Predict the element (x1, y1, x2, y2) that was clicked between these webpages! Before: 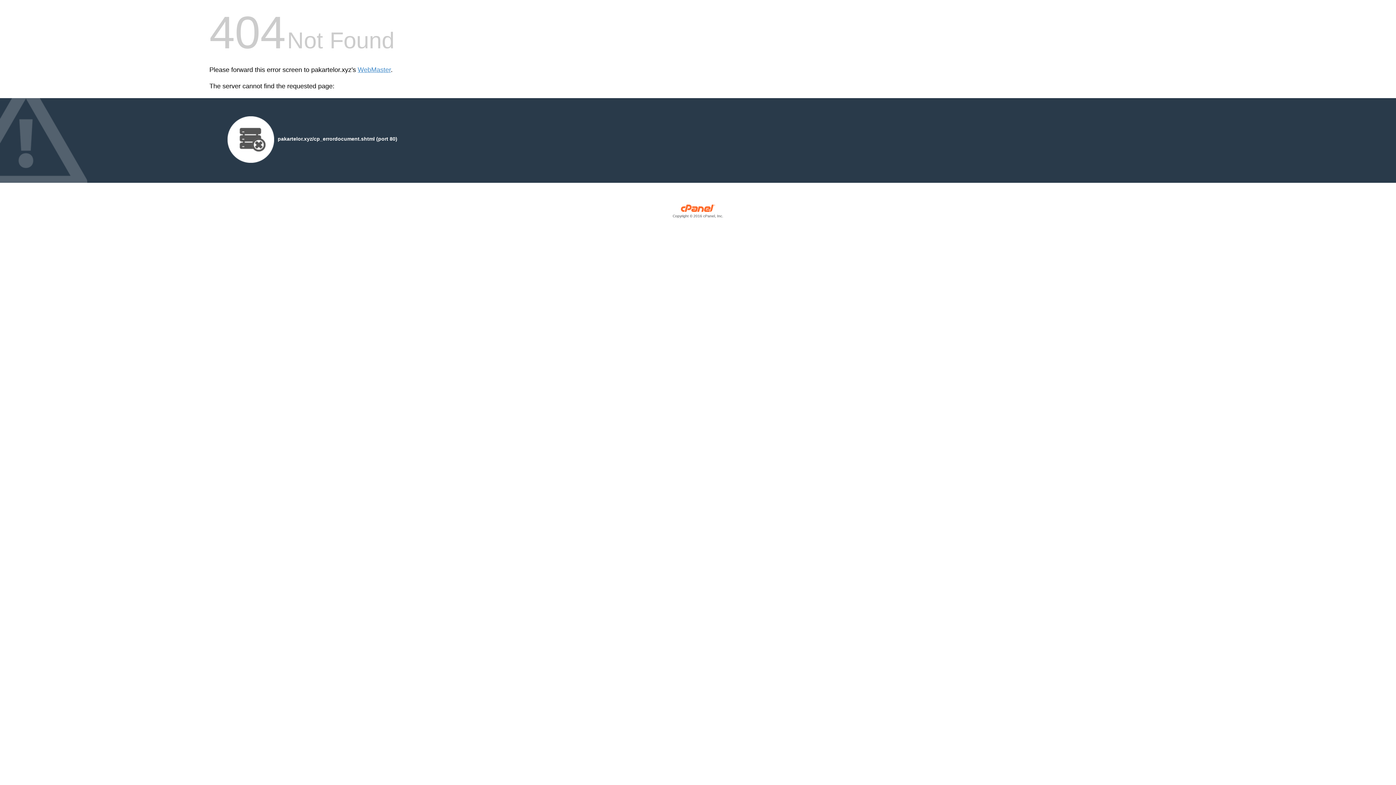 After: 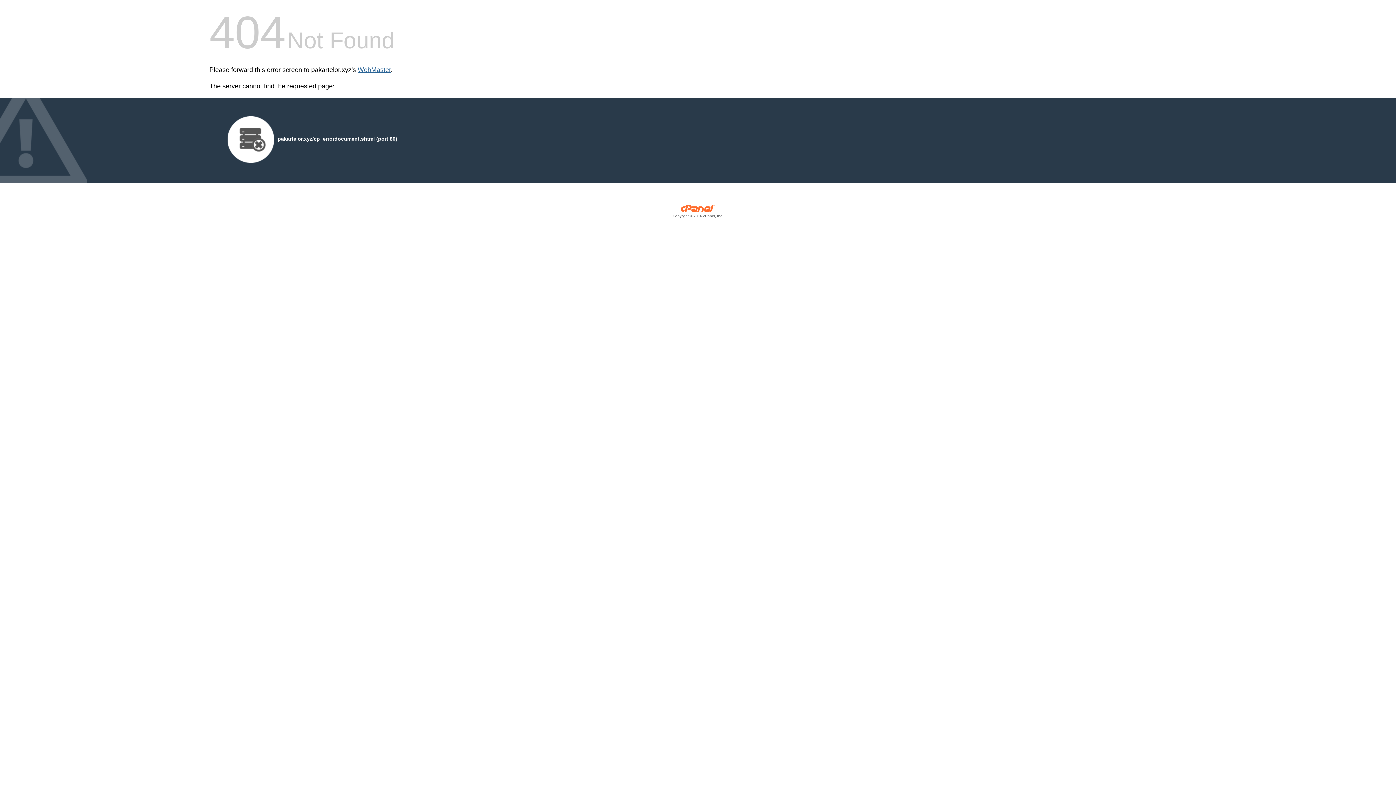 Action: bbox: (357, 66, 390, 73) label: WebMaster